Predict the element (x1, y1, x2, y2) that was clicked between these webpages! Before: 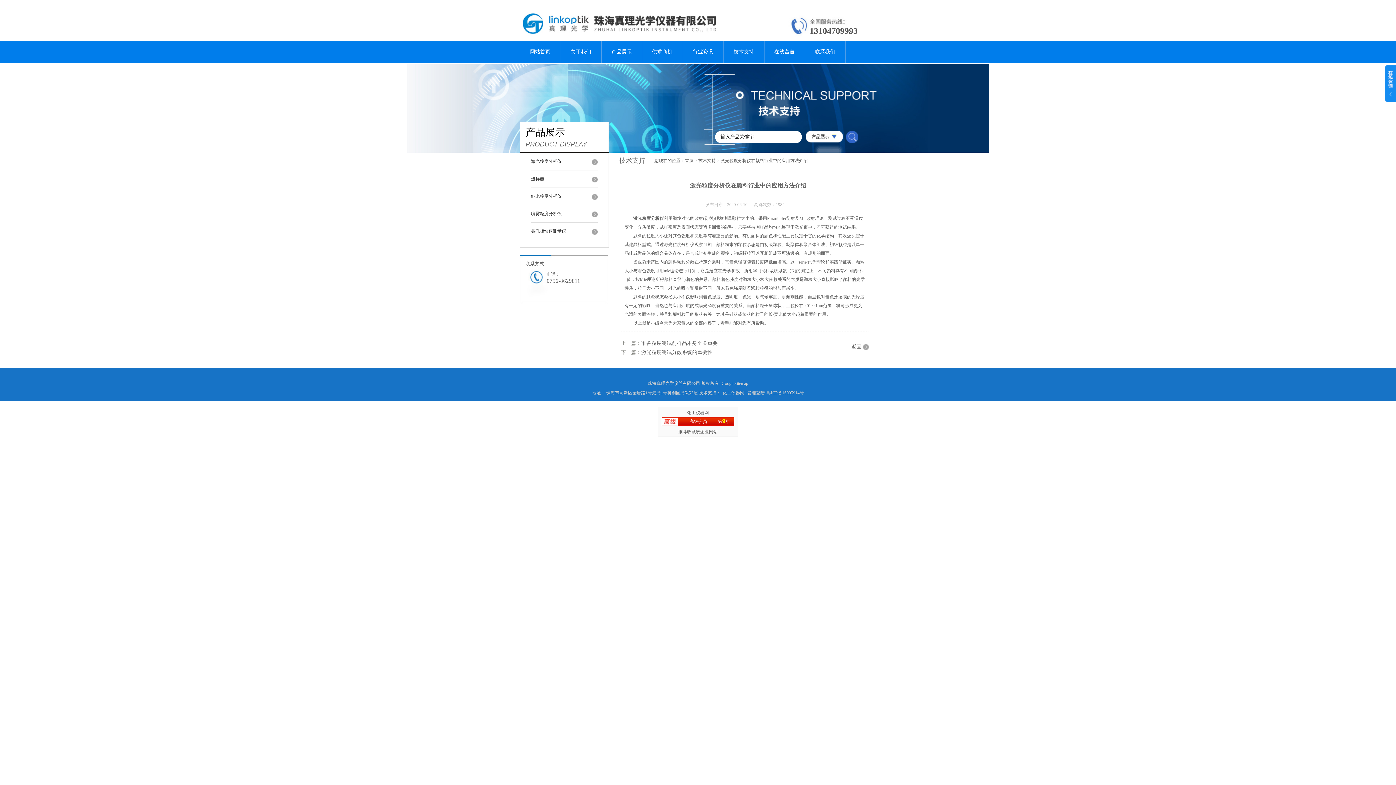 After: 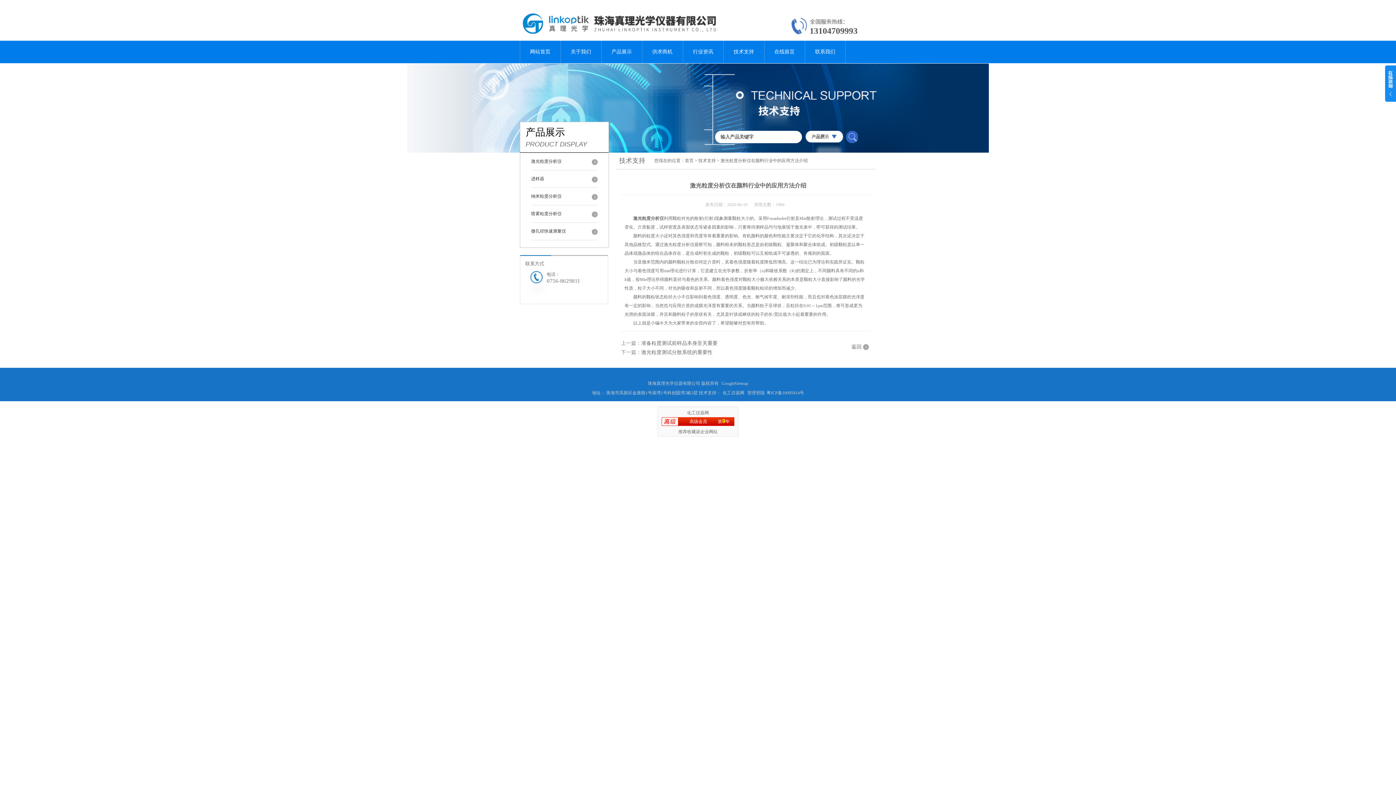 Action: label: 管理登陆 bbox: (747, 390, 764, 395)